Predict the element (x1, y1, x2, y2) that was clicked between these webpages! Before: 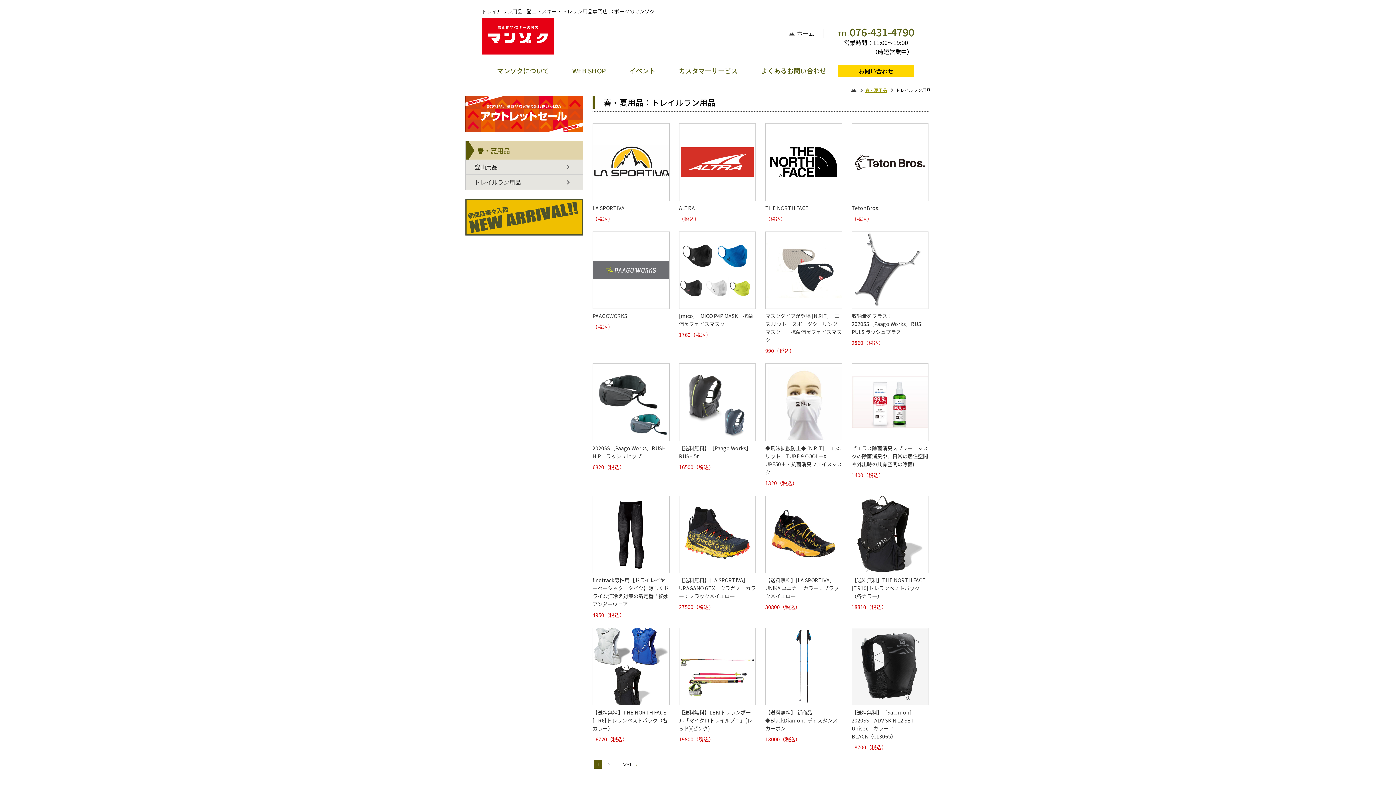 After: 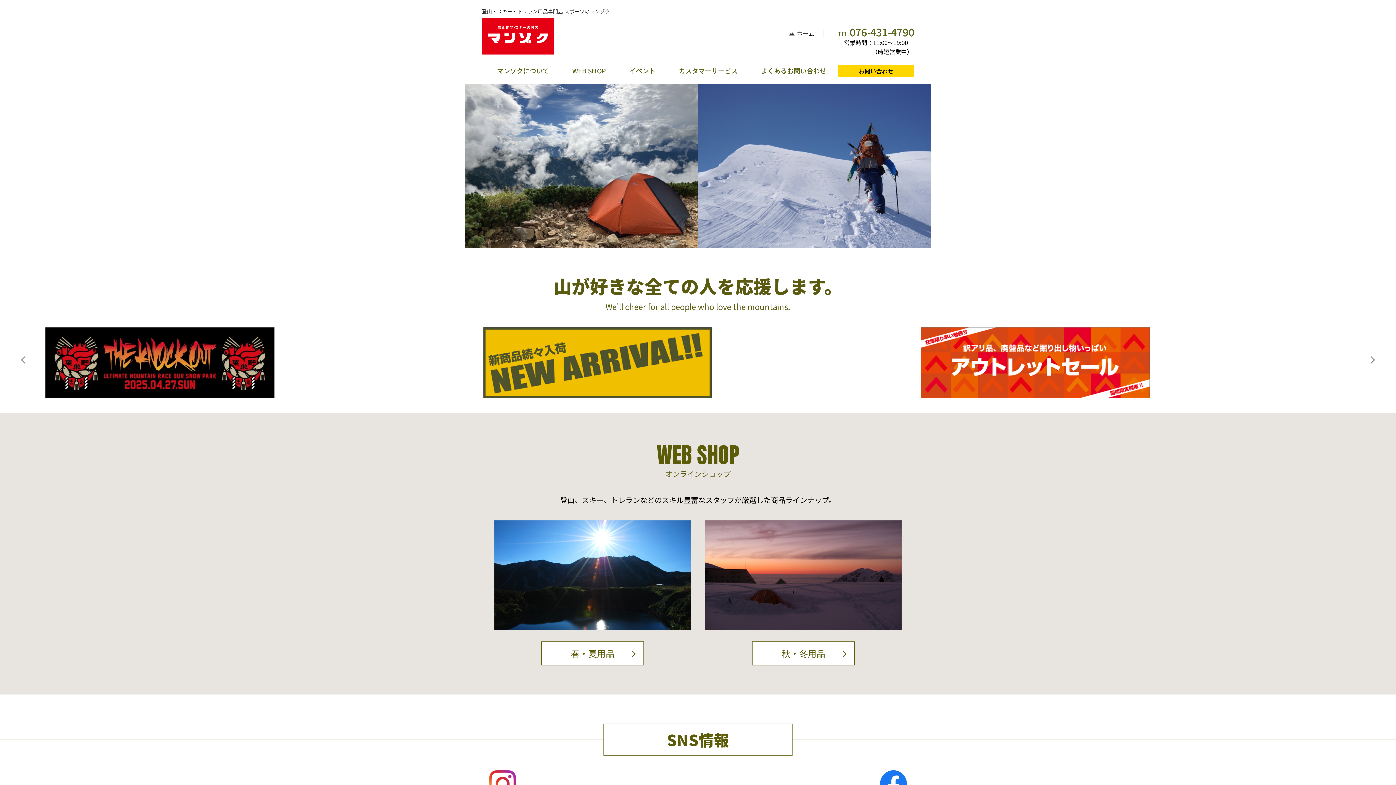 Action: bbox: (789, 30, 814, 37) label: ホーム